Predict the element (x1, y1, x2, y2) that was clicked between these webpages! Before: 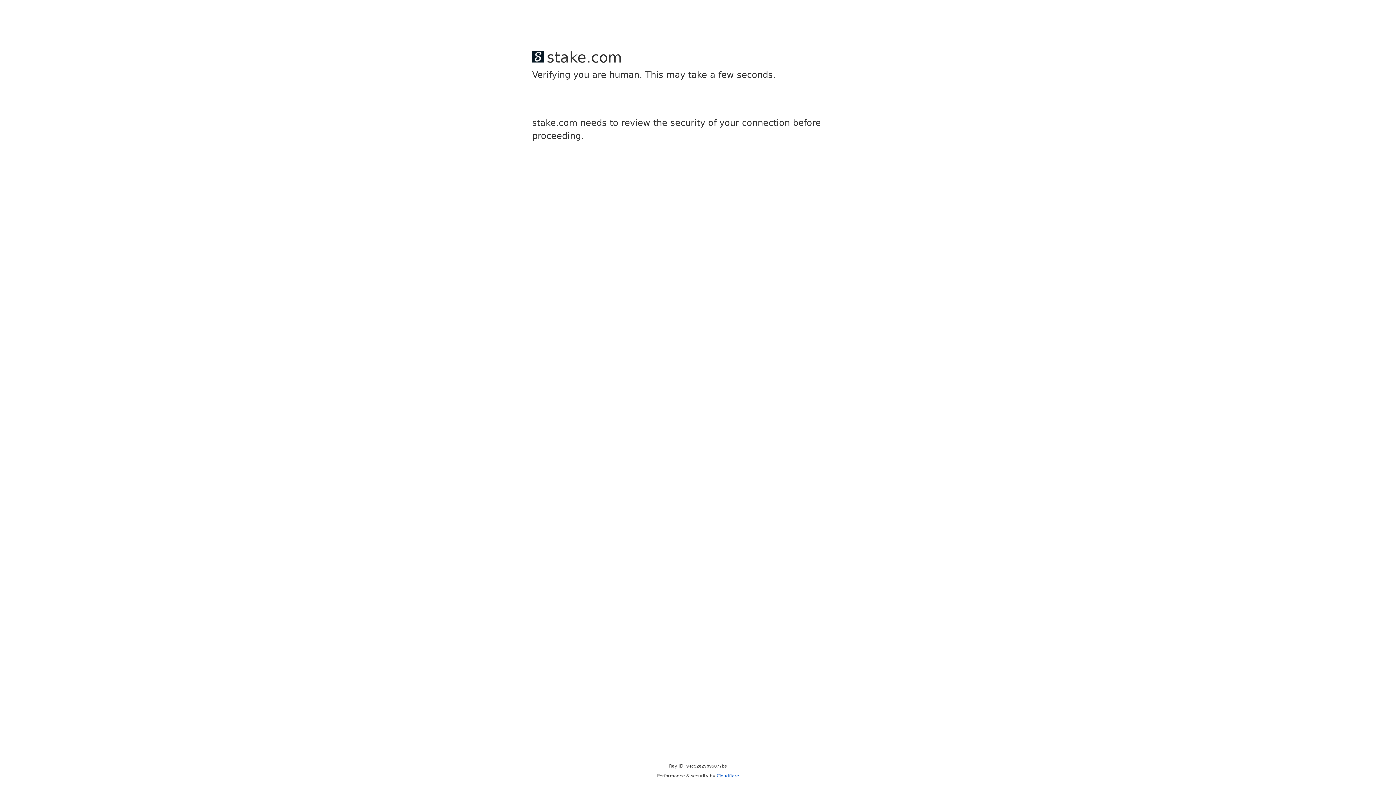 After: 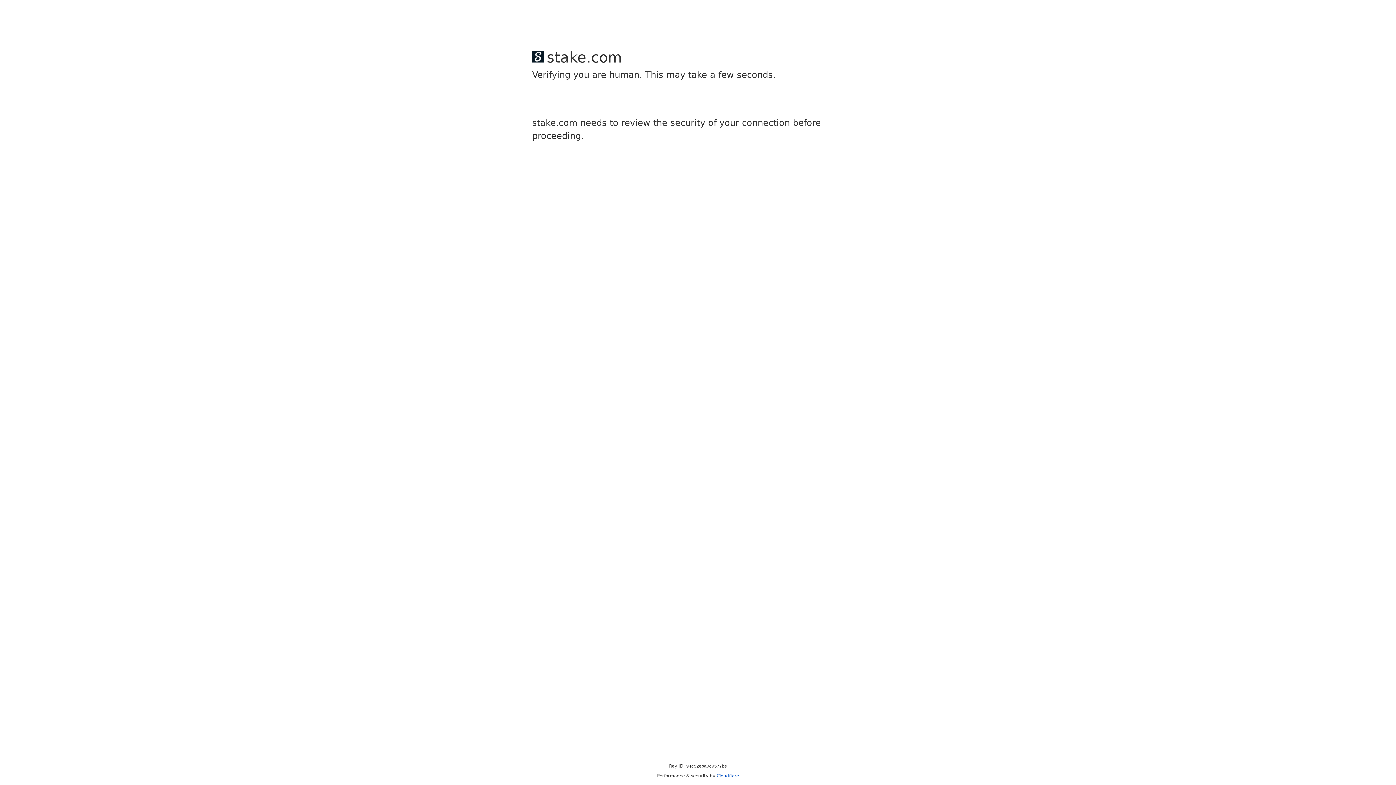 Action: label: Cloudflare bbox: (716, 773, 739, 778)